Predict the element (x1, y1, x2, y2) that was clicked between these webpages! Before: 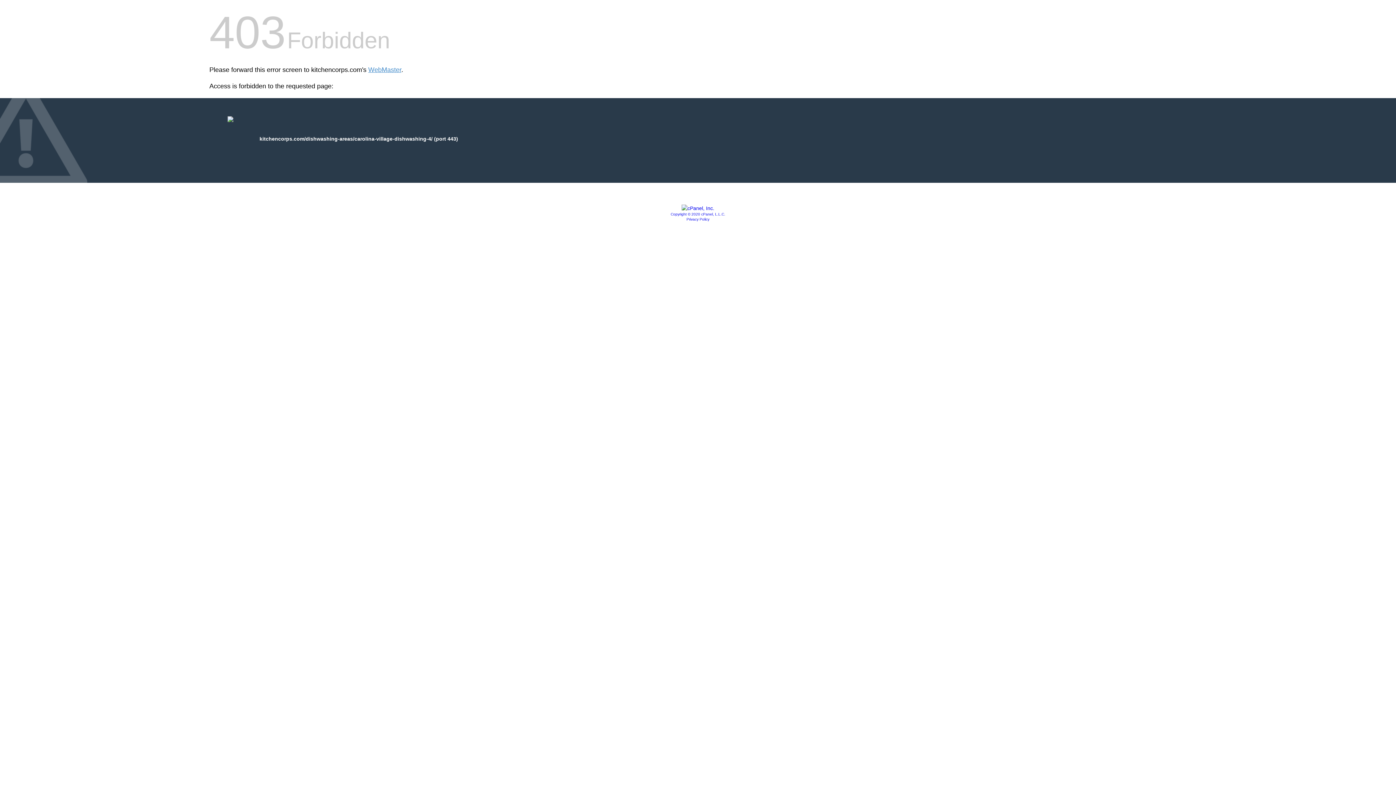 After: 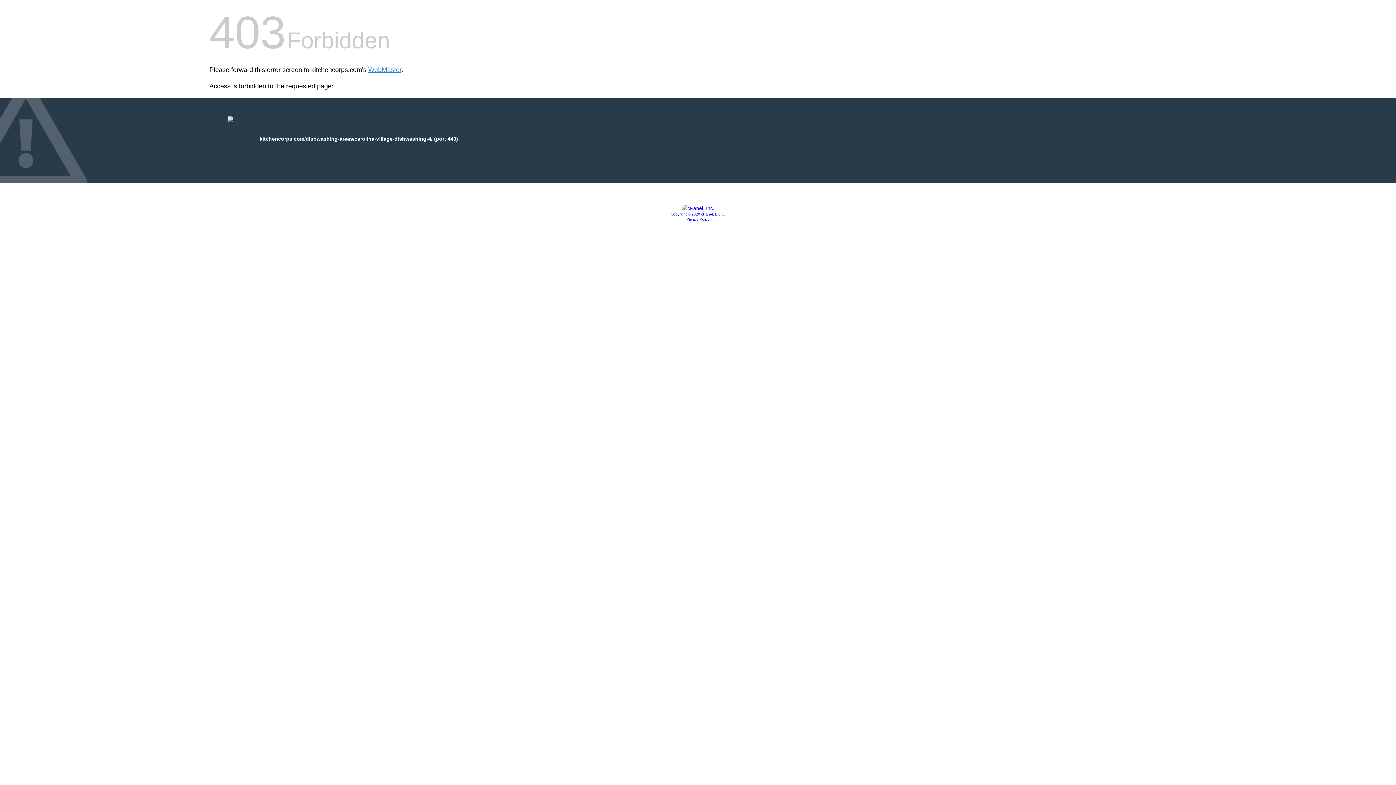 Action: label: Privacy Policy bbox: (686, 217, 709, 221)